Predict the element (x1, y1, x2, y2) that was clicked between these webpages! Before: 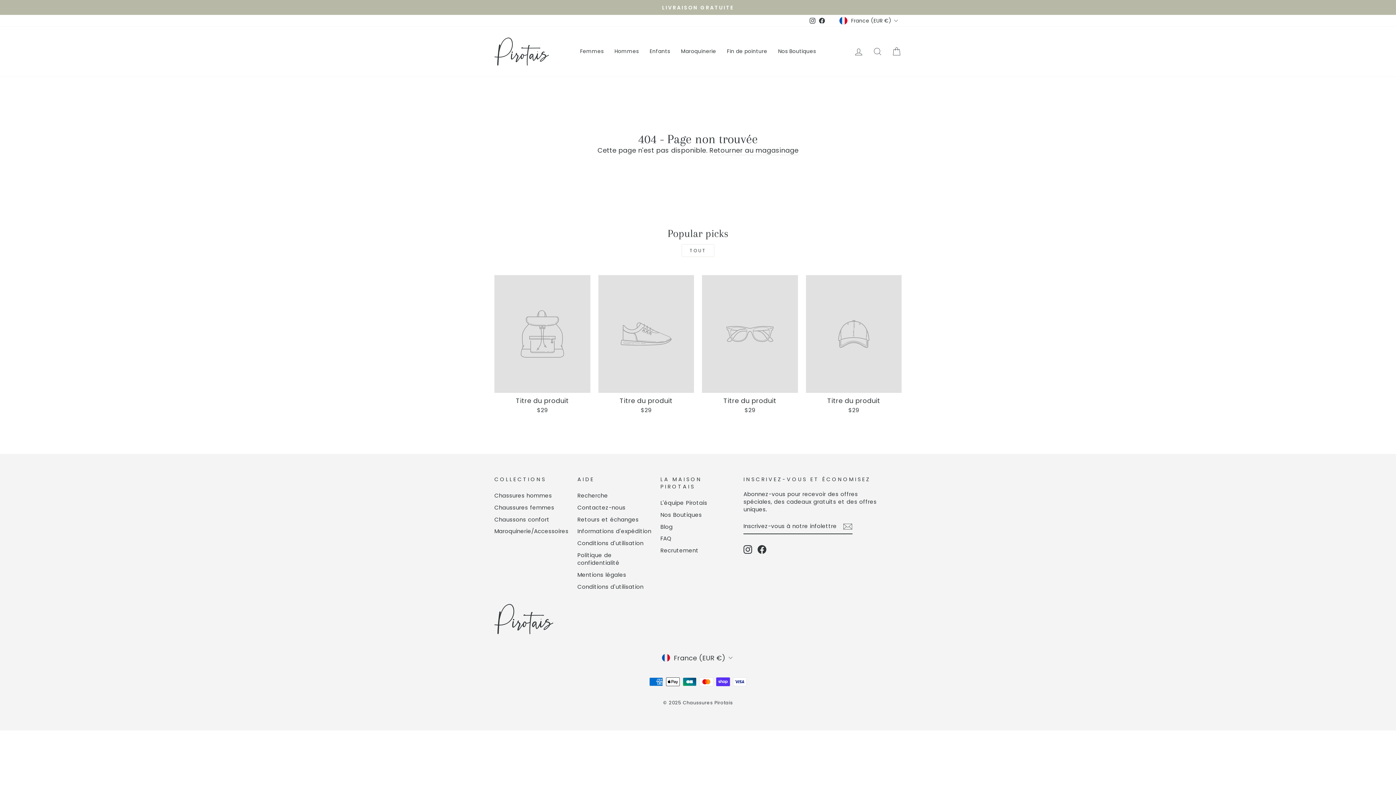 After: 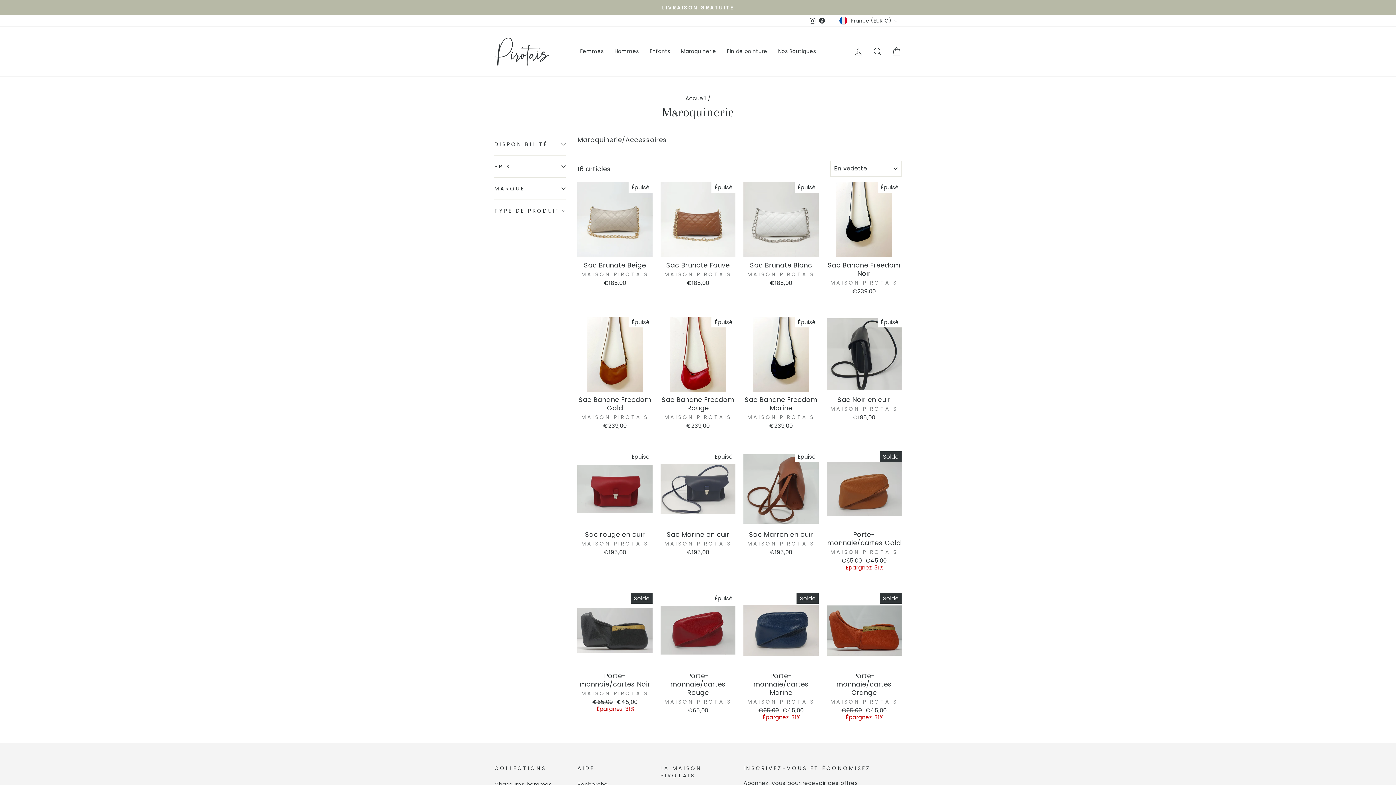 Action: bbox: (675, 45, 721, 57) label: Maroquinerie